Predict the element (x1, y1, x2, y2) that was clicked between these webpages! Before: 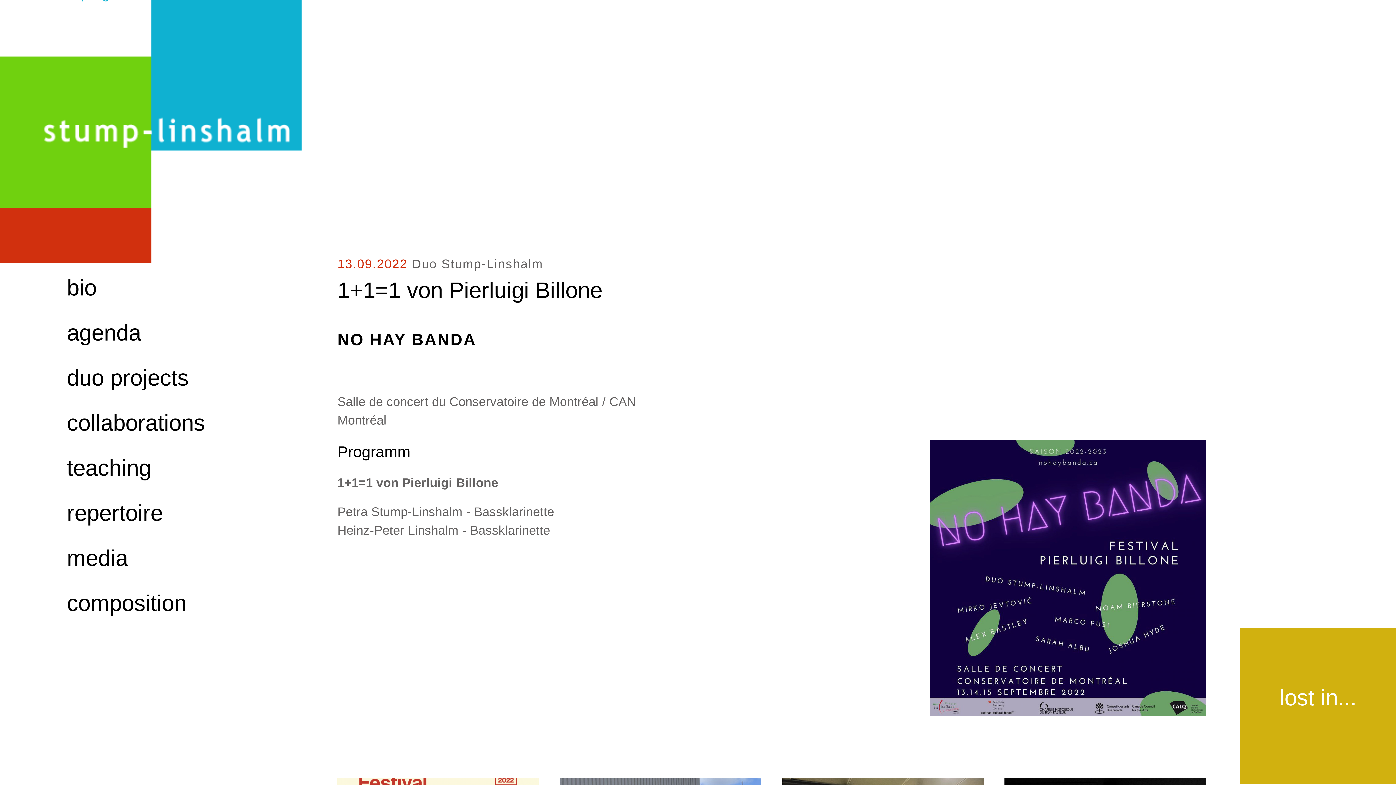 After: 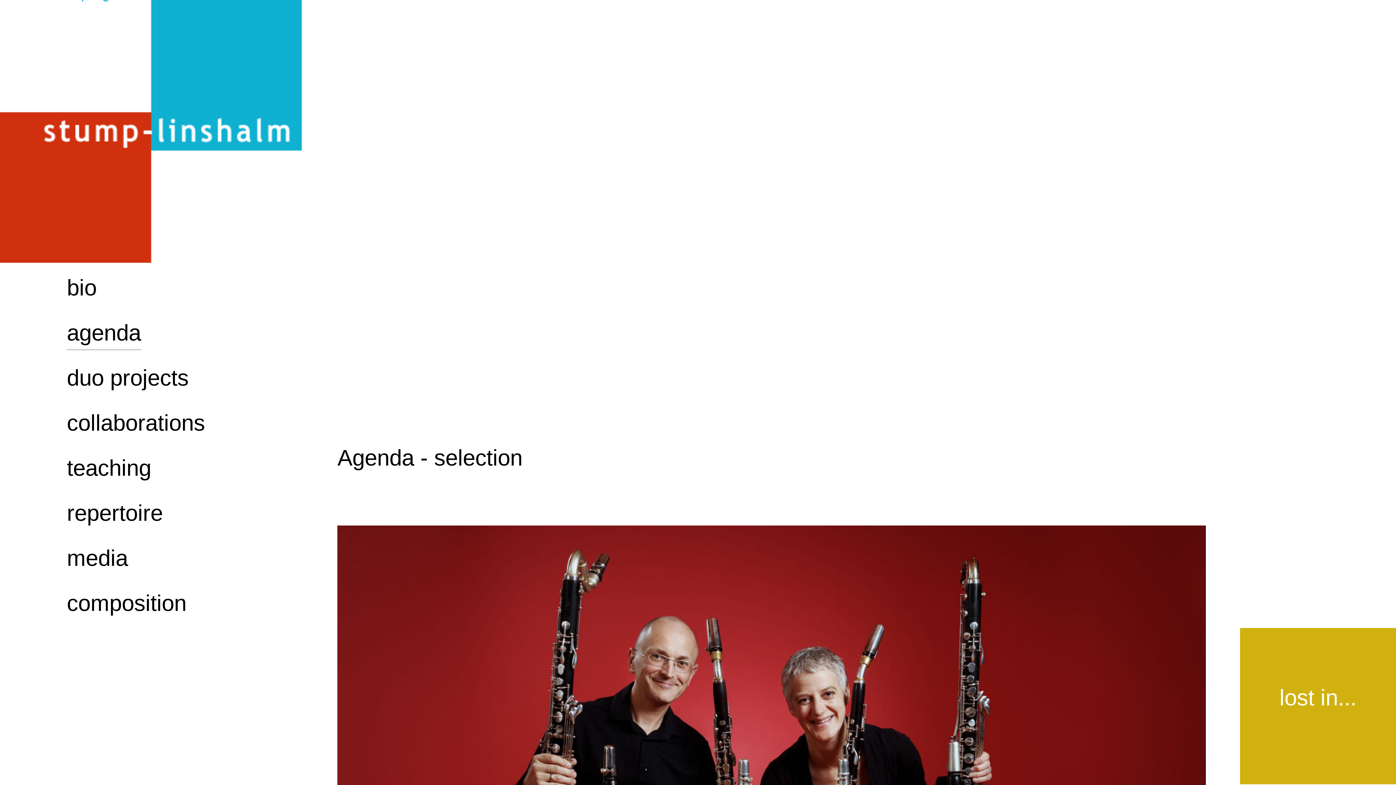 Action: bbox: (66, 315, 141, 350) label: agenda